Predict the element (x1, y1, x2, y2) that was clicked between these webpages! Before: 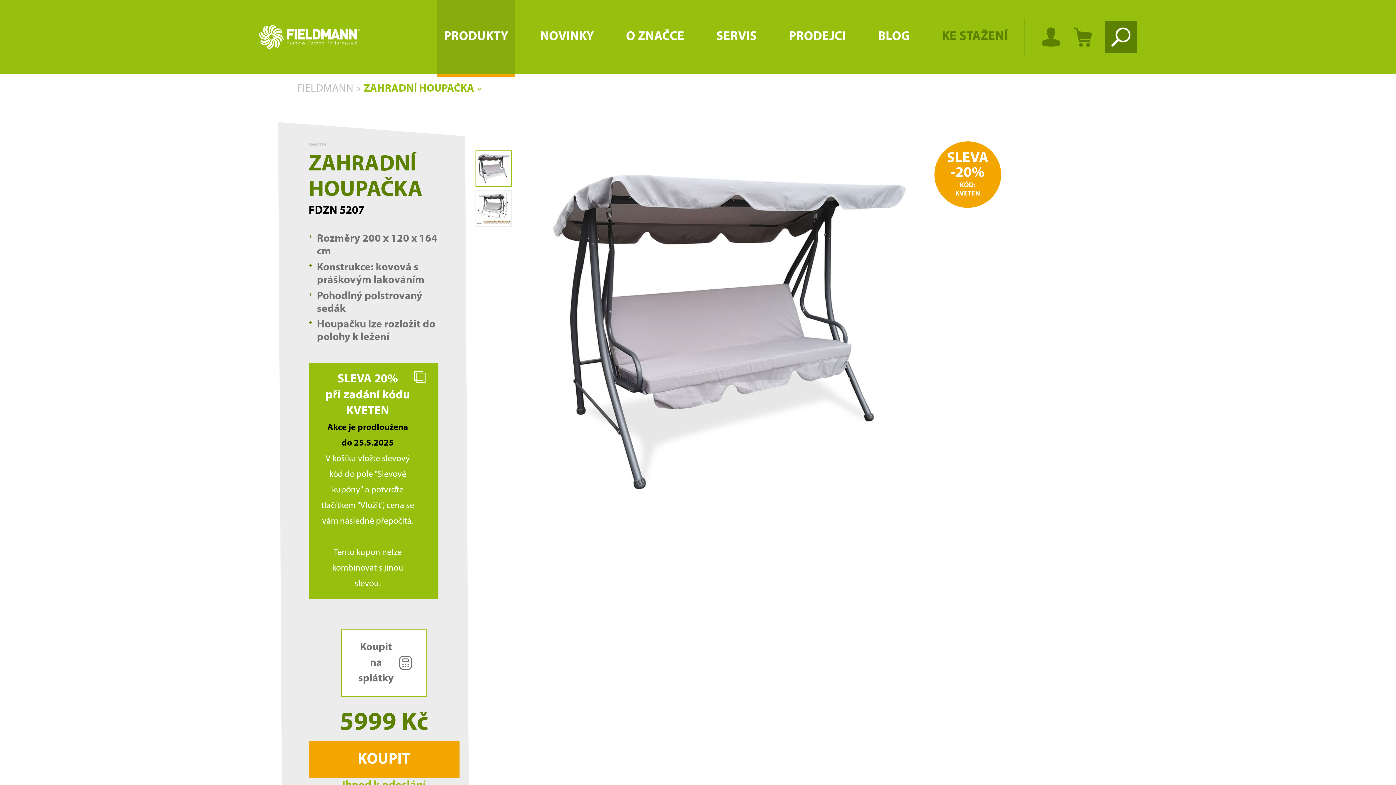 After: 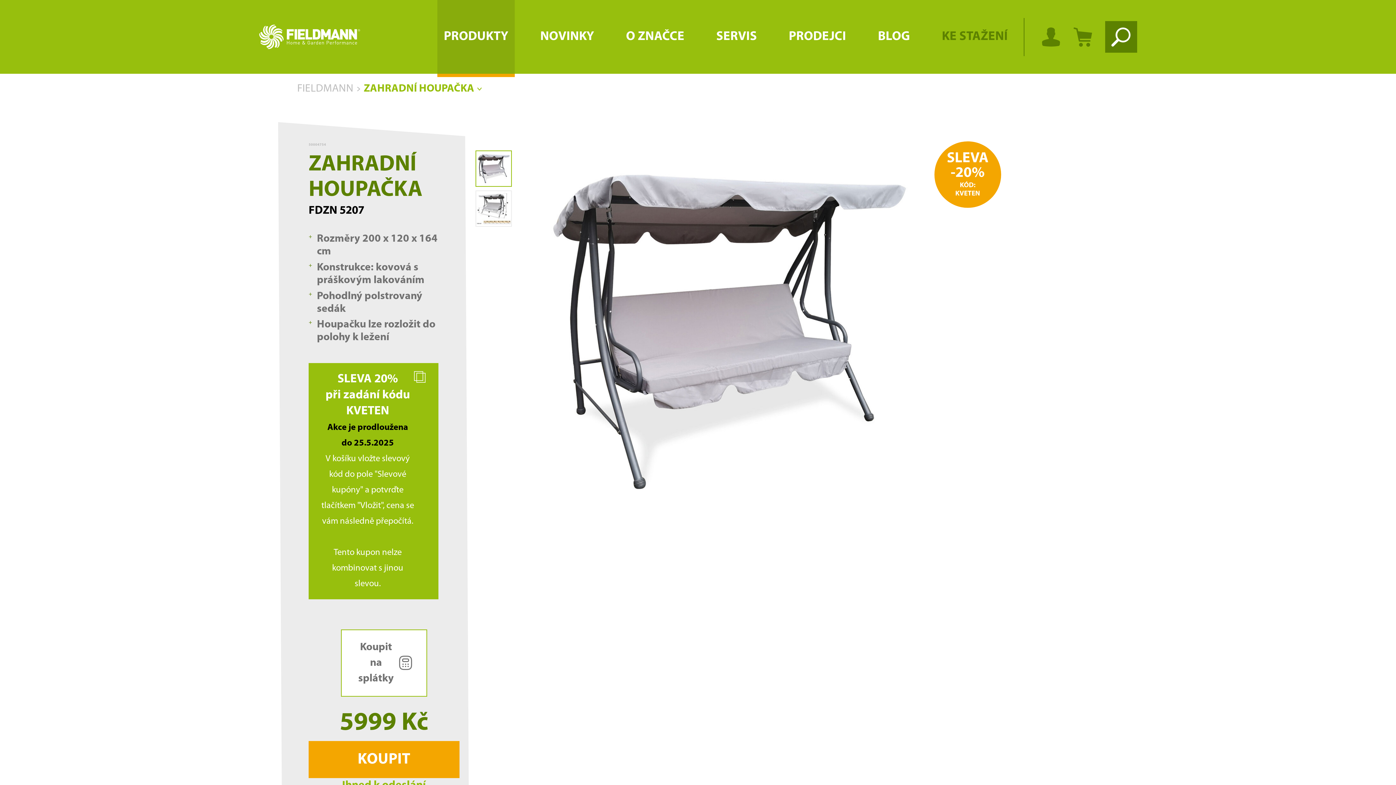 Action: bbox: (934, 141, 1001, 220)